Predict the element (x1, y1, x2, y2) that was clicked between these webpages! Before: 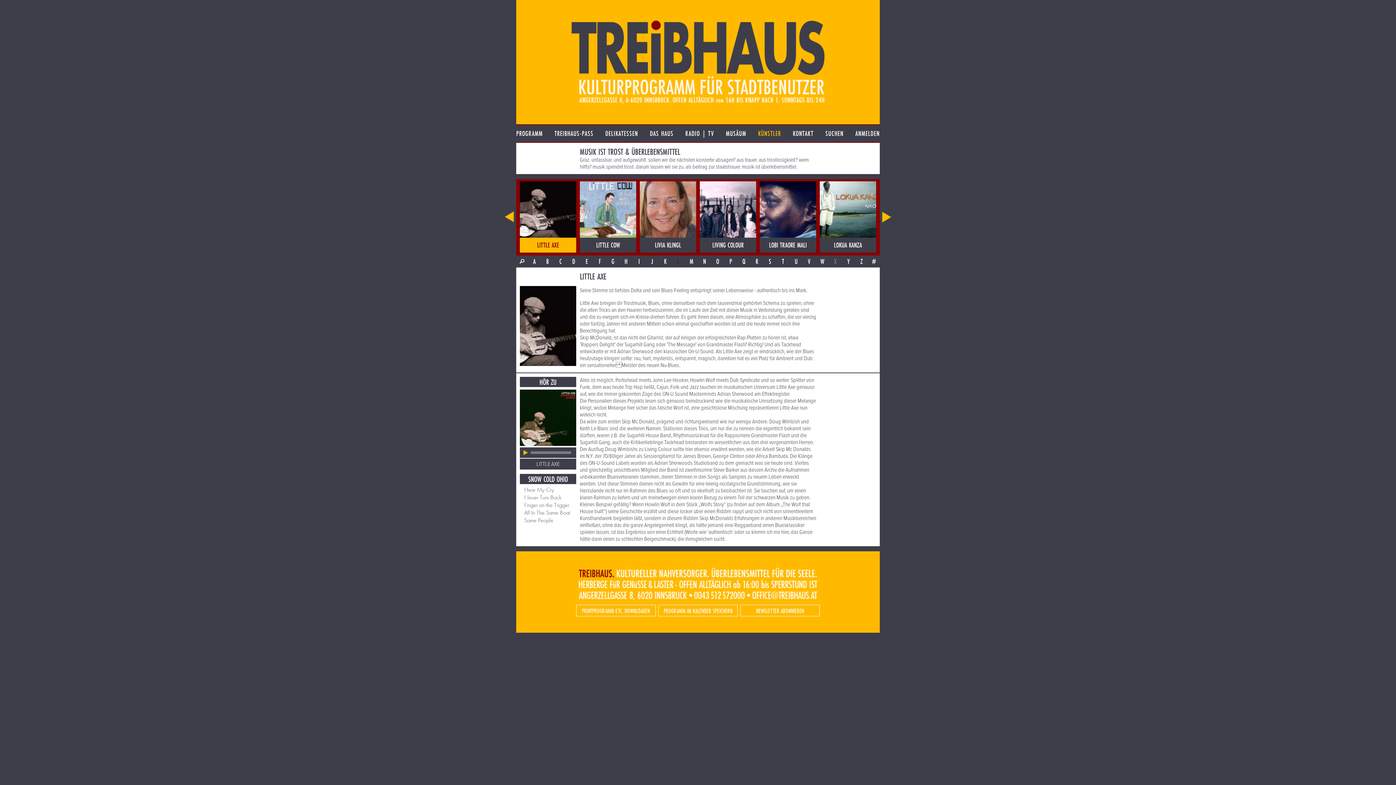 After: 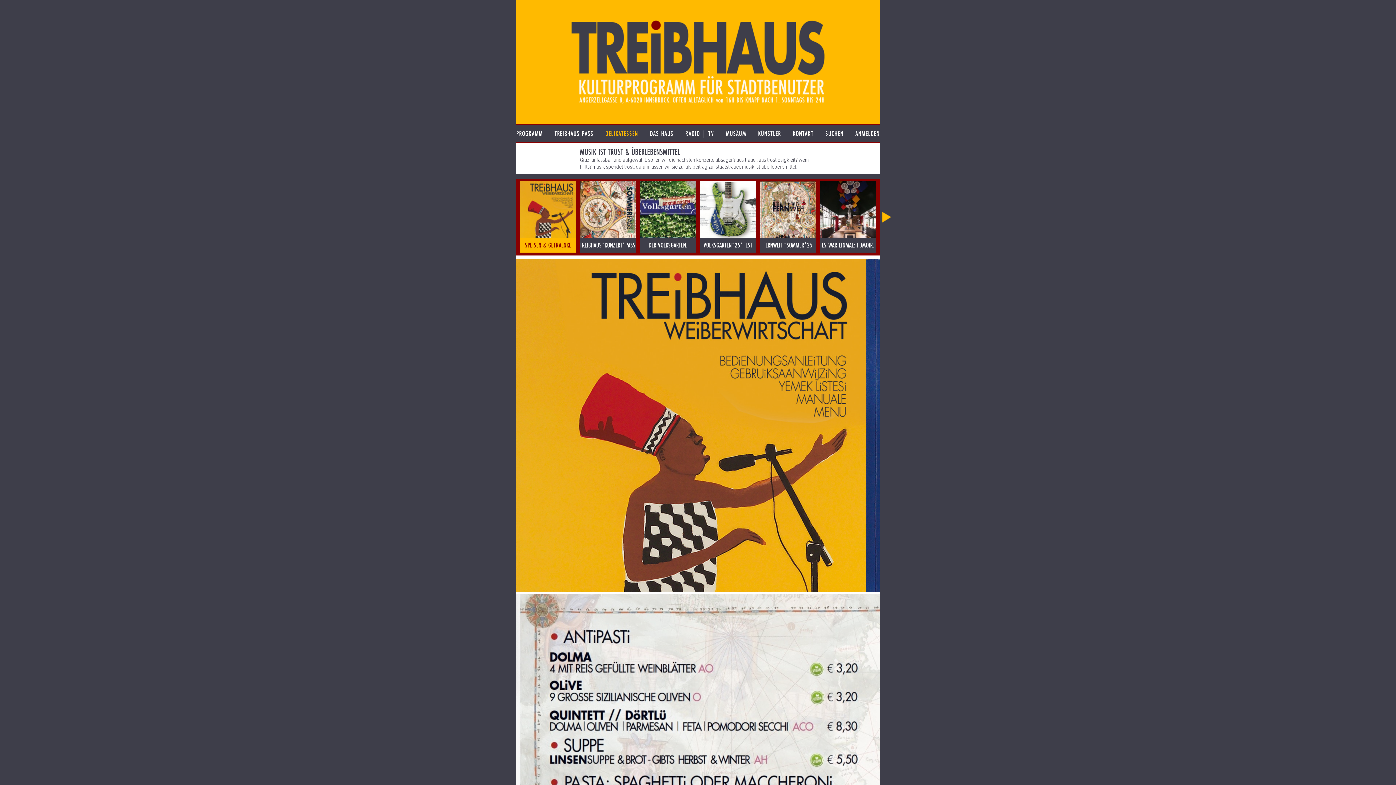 Action: label: DELIKATESSEN bbox: (605, 125, 638, 142)